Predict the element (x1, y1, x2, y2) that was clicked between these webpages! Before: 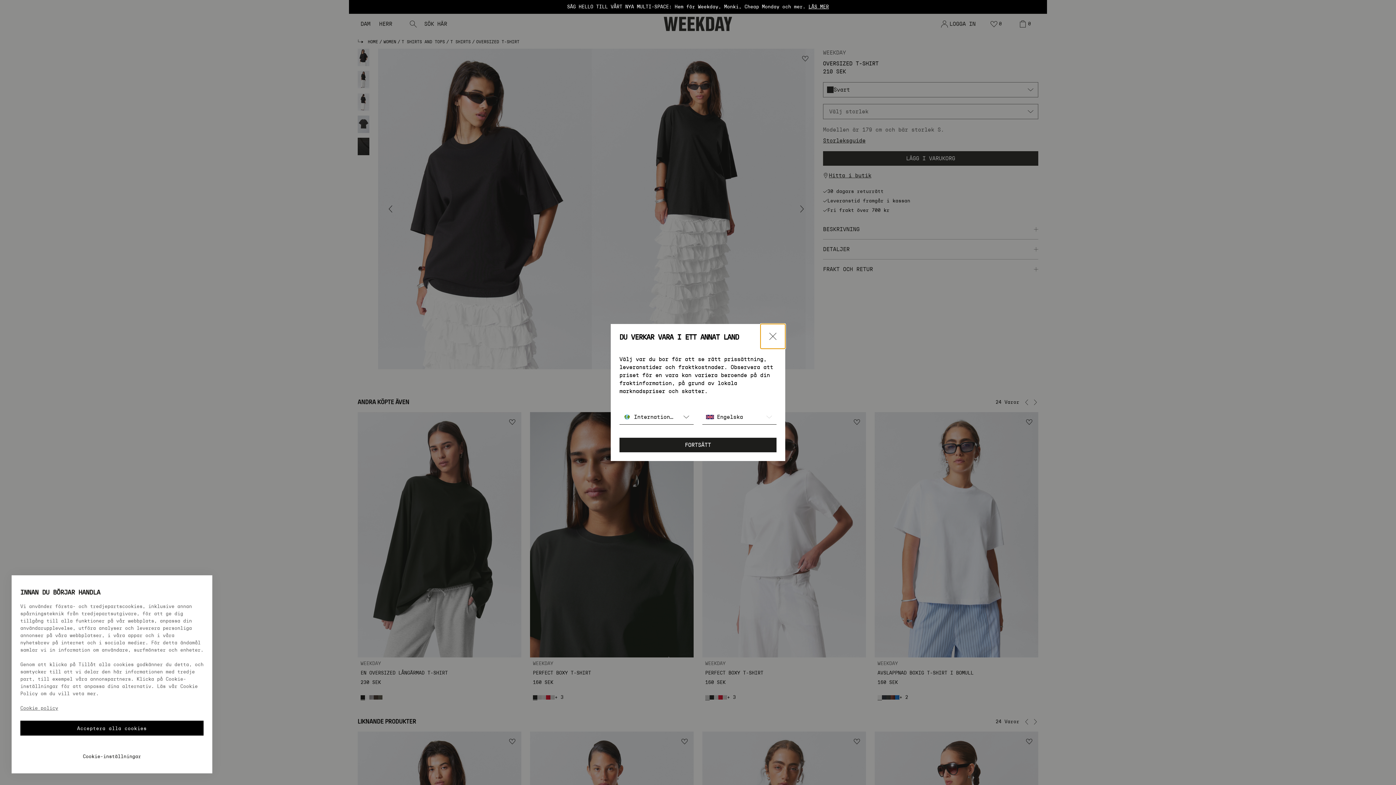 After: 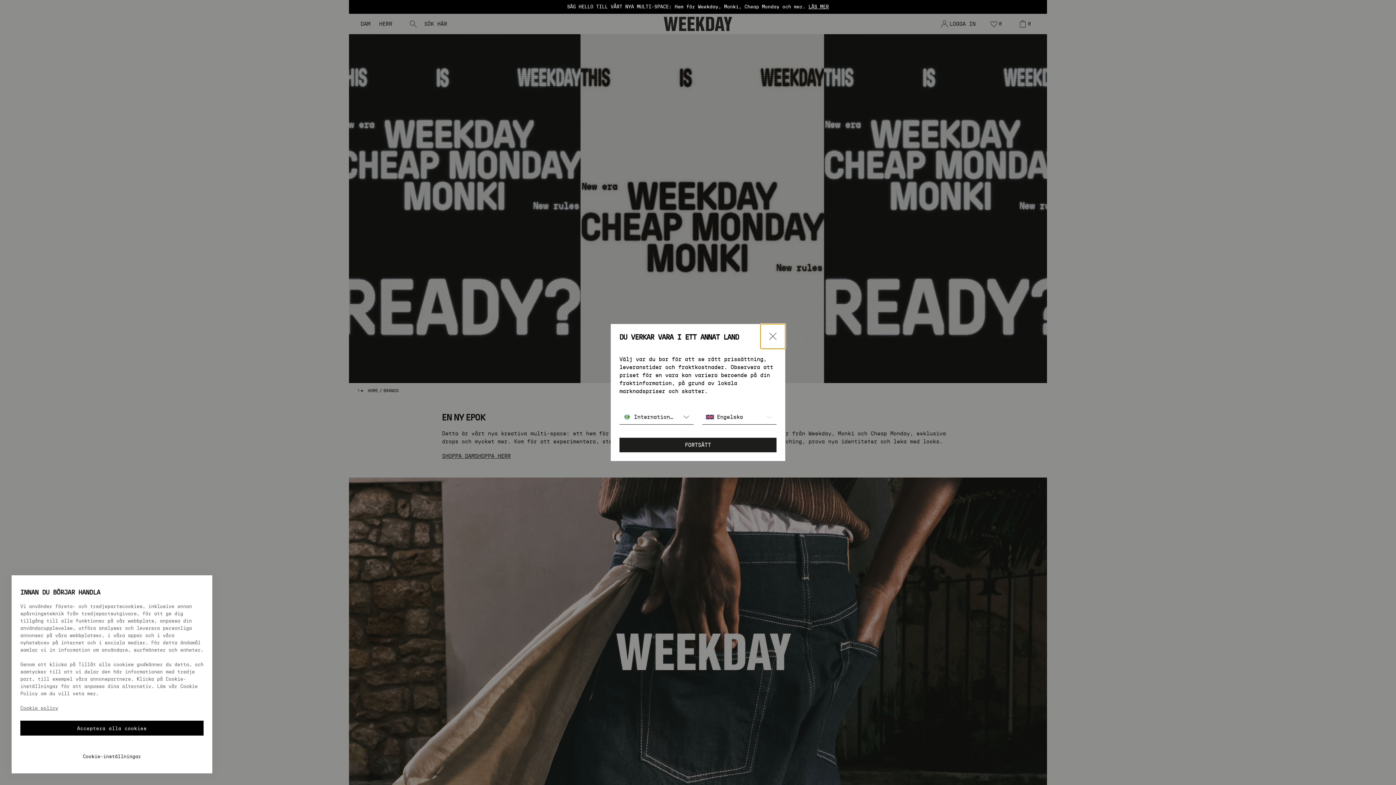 Action: bbox: (808, 4, 829, 9) label: LÄS MER